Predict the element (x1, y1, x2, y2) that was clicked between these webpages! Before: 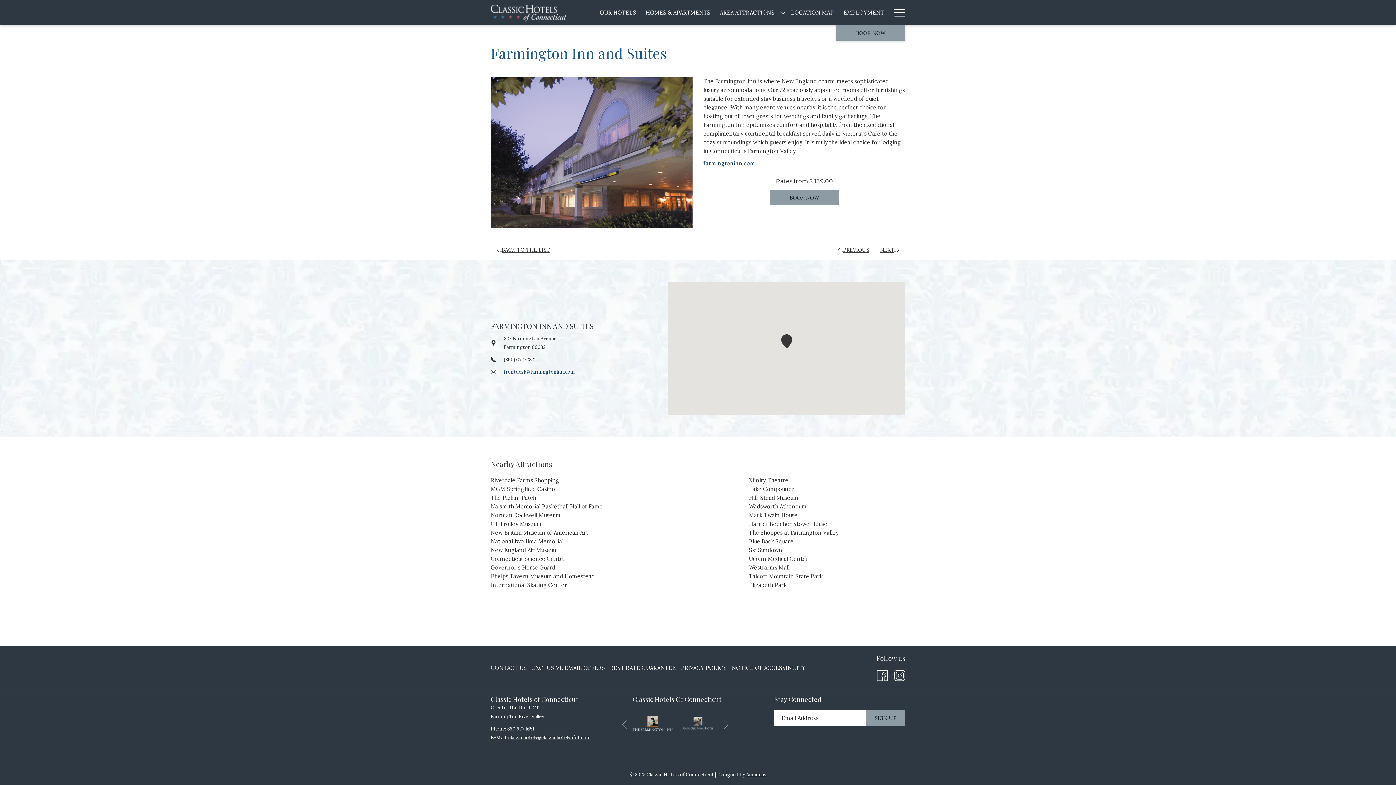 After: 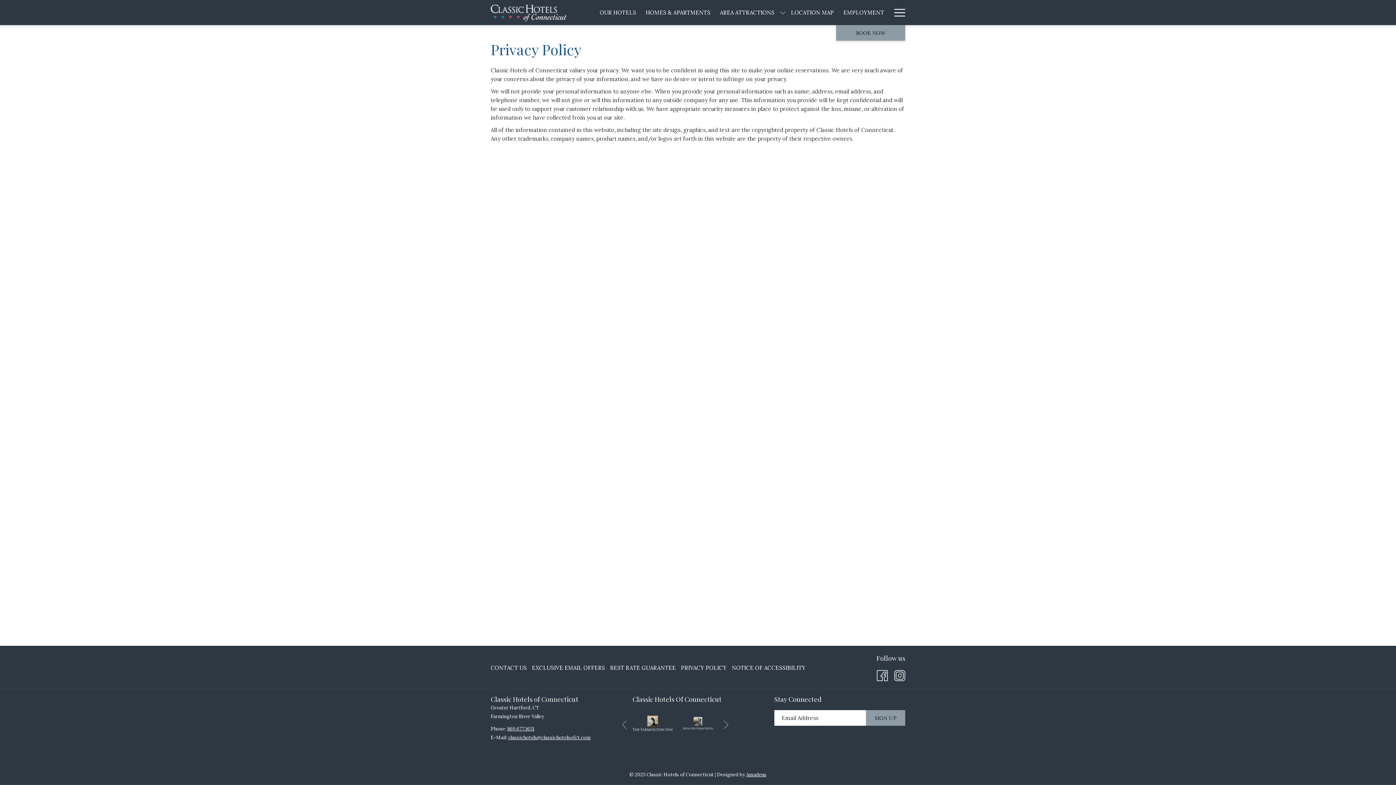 Action: label: PRIVACY POLICY bbox: (681, 661, 726, 675)